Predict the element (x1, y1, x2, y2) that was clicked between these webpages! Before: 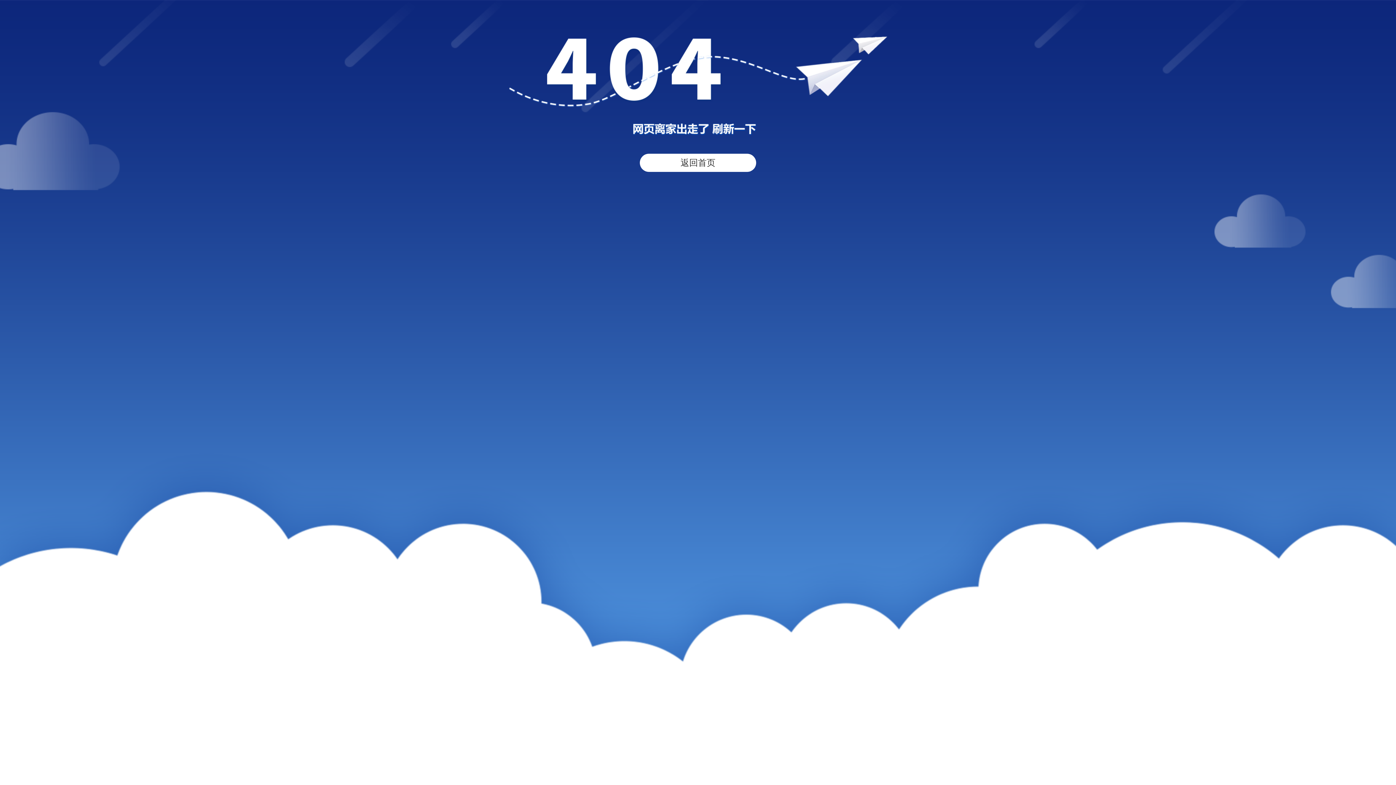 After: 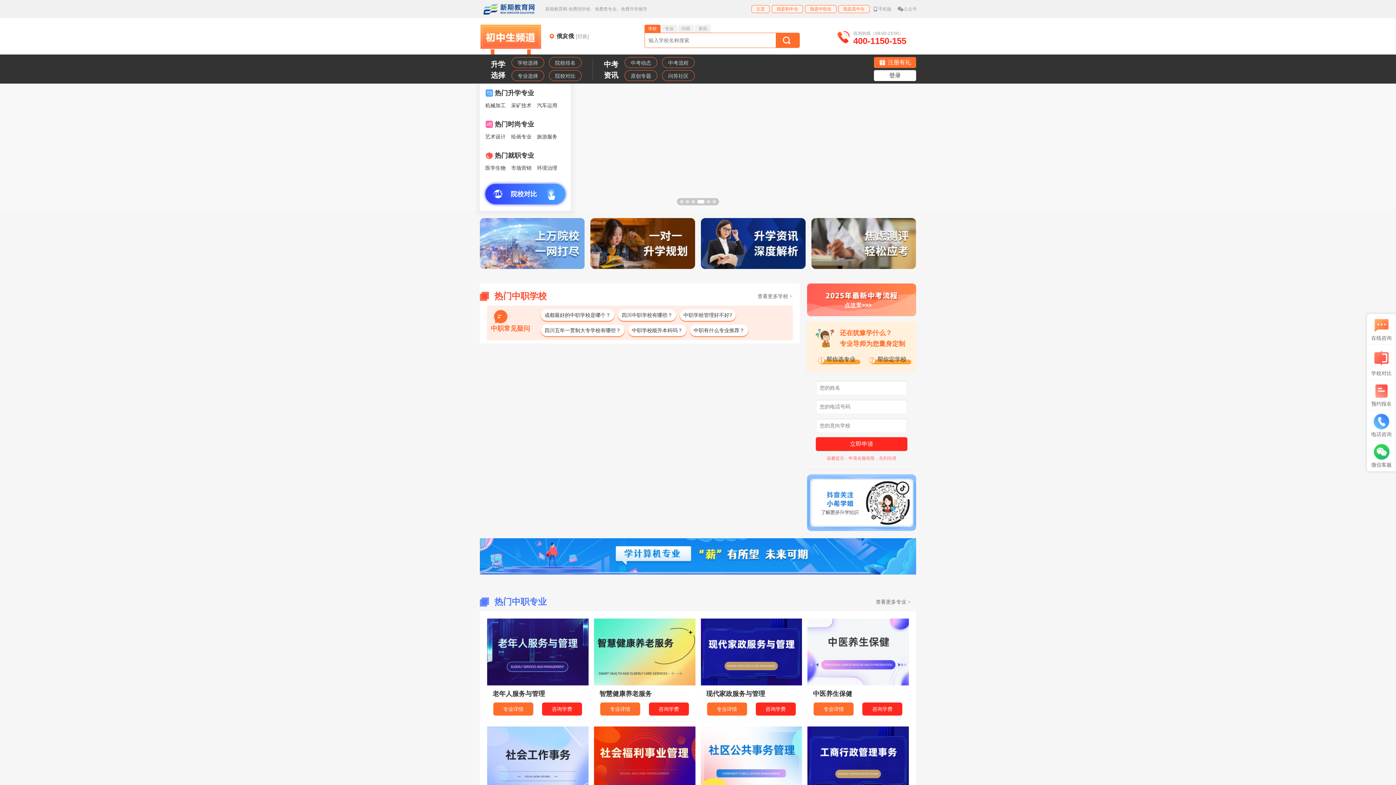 Action: label: 返回首页 bbox: (640, 153, 756, 172)